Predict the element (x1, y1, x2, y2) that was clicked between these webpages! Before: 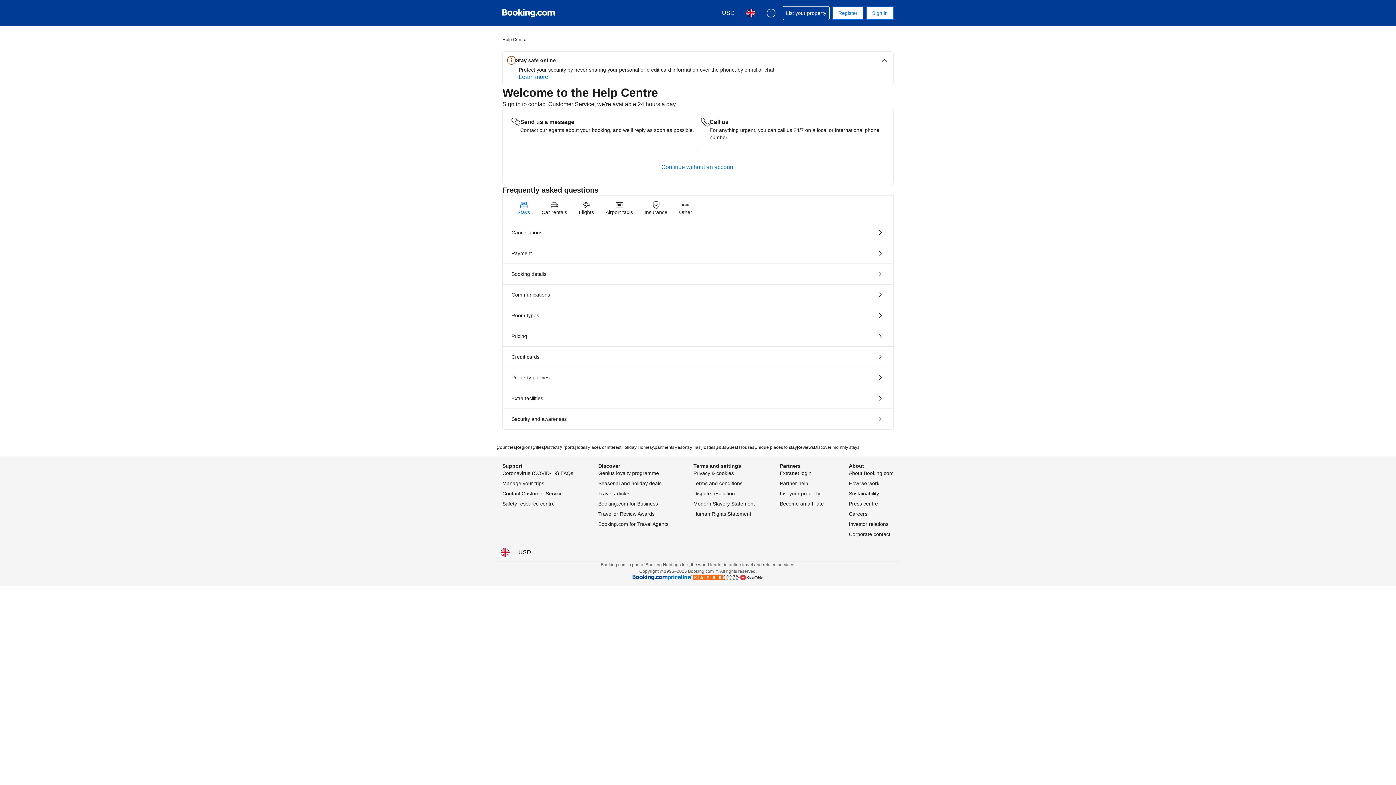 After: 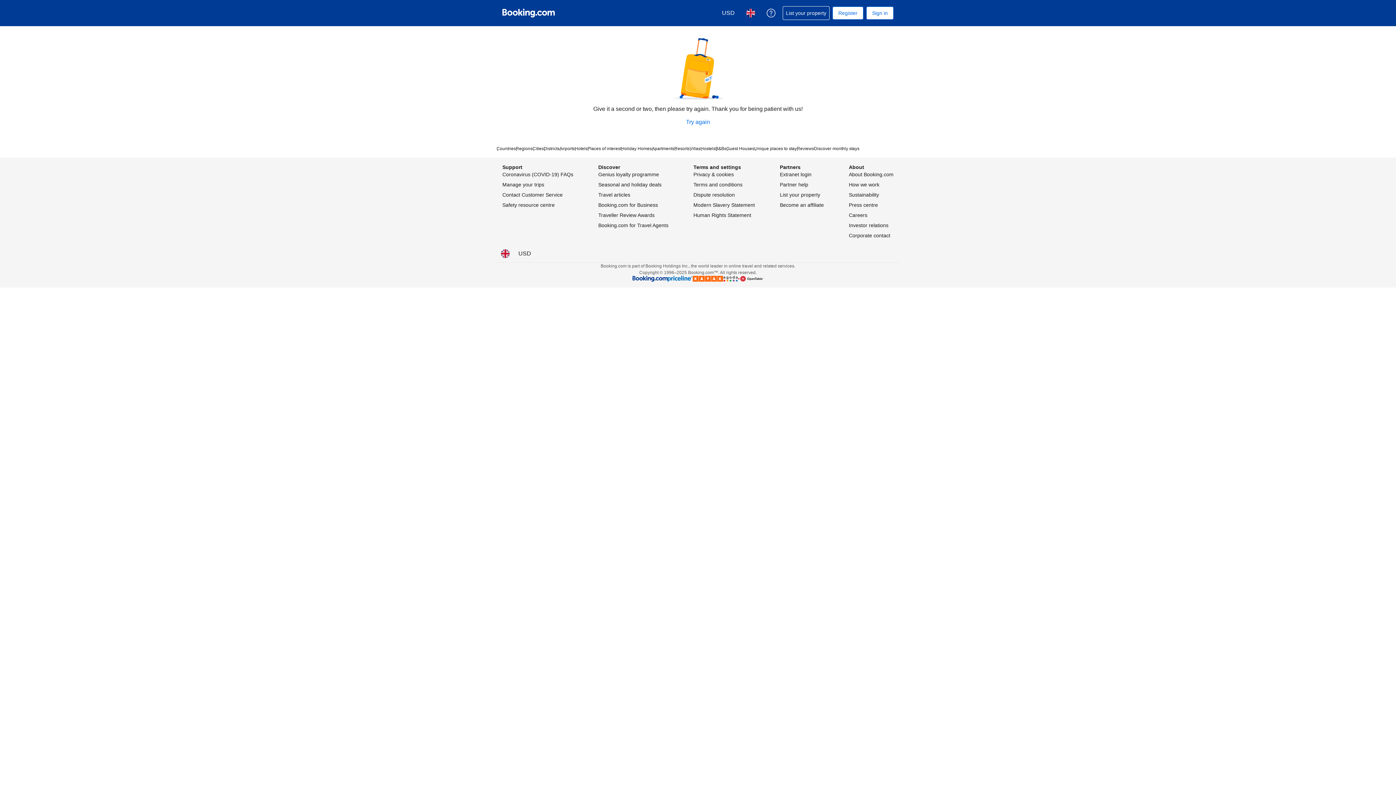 Action: label: Extra facilities bbox: (502, 388, 893, 408)